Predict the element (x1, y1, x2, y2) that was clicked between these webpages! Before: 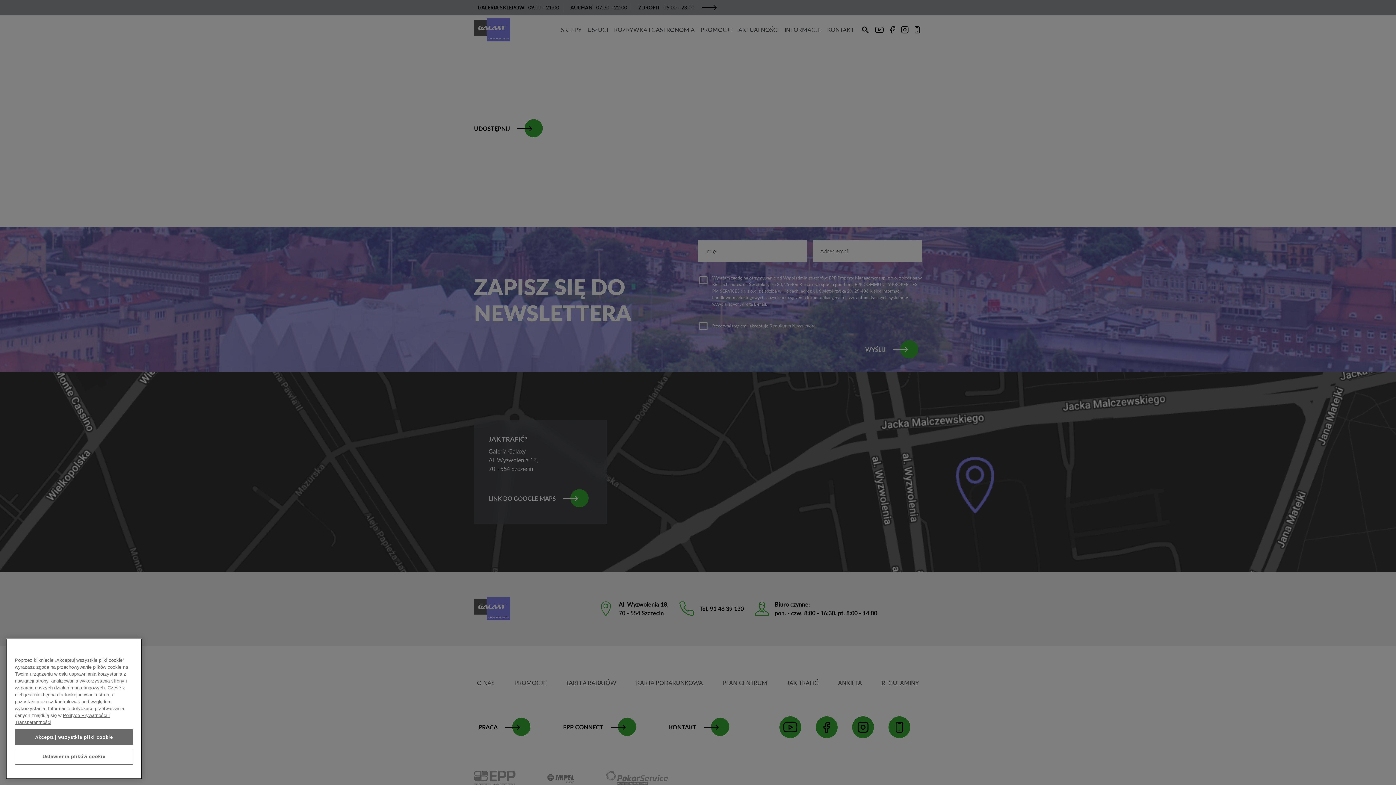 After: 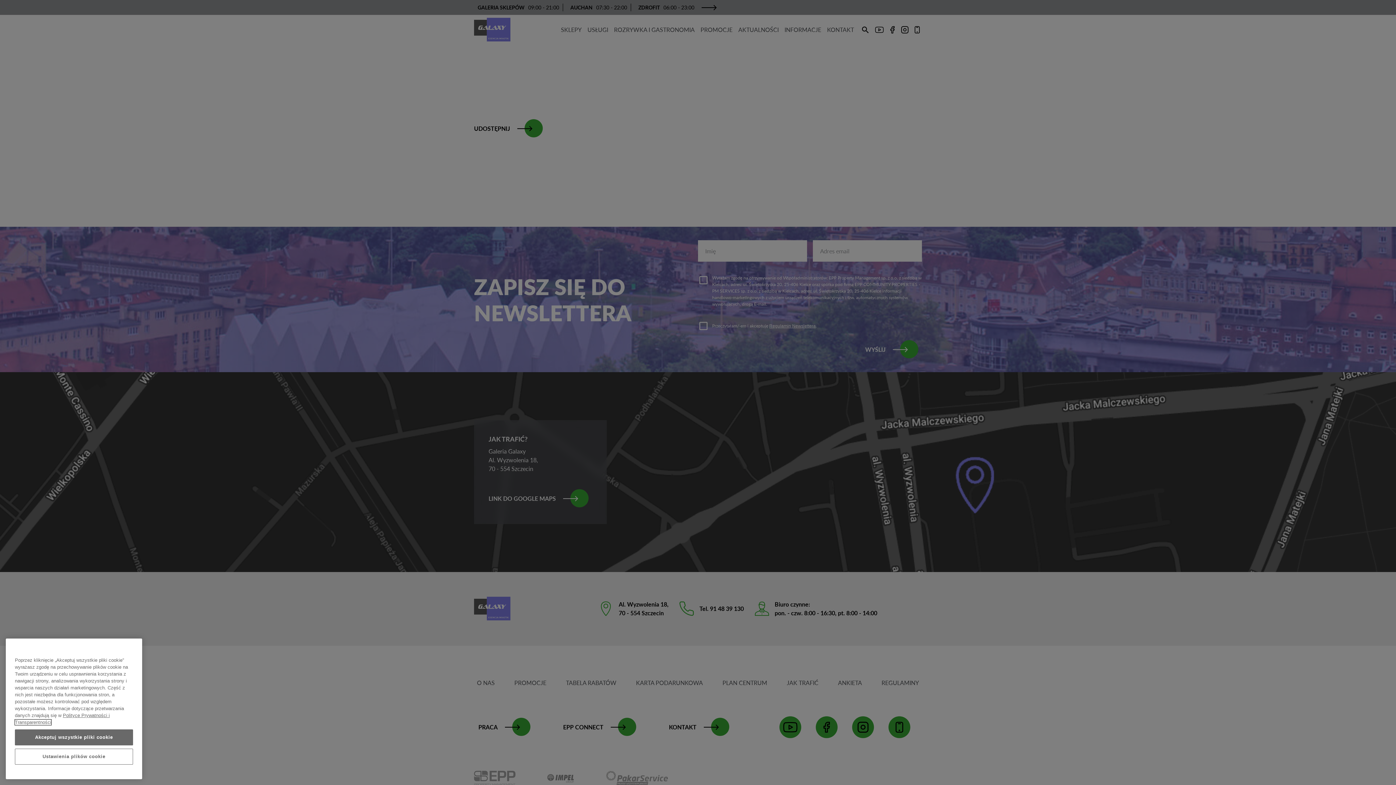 Action: label: Legal Information, otwiera się w nowym oknie bbox: (14, 719, 51, 725)